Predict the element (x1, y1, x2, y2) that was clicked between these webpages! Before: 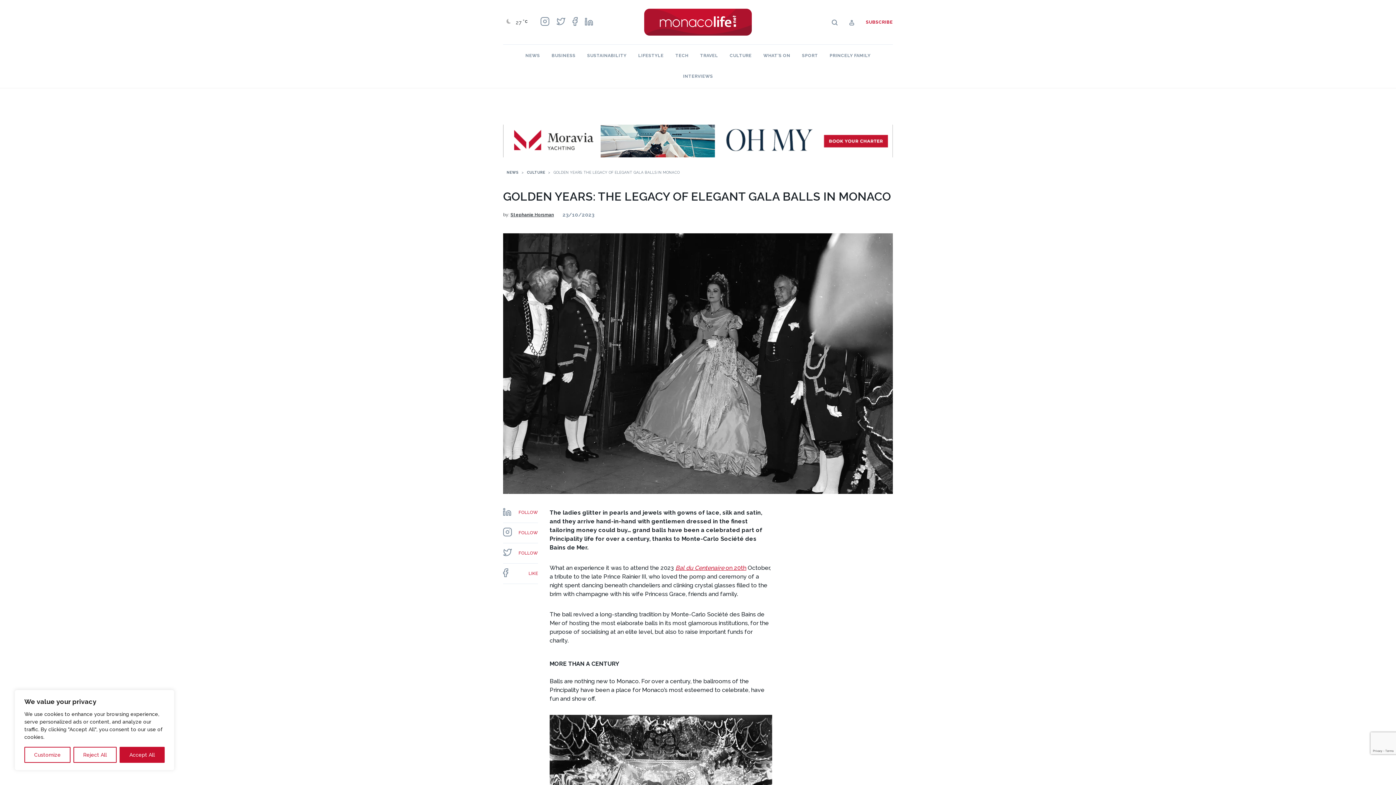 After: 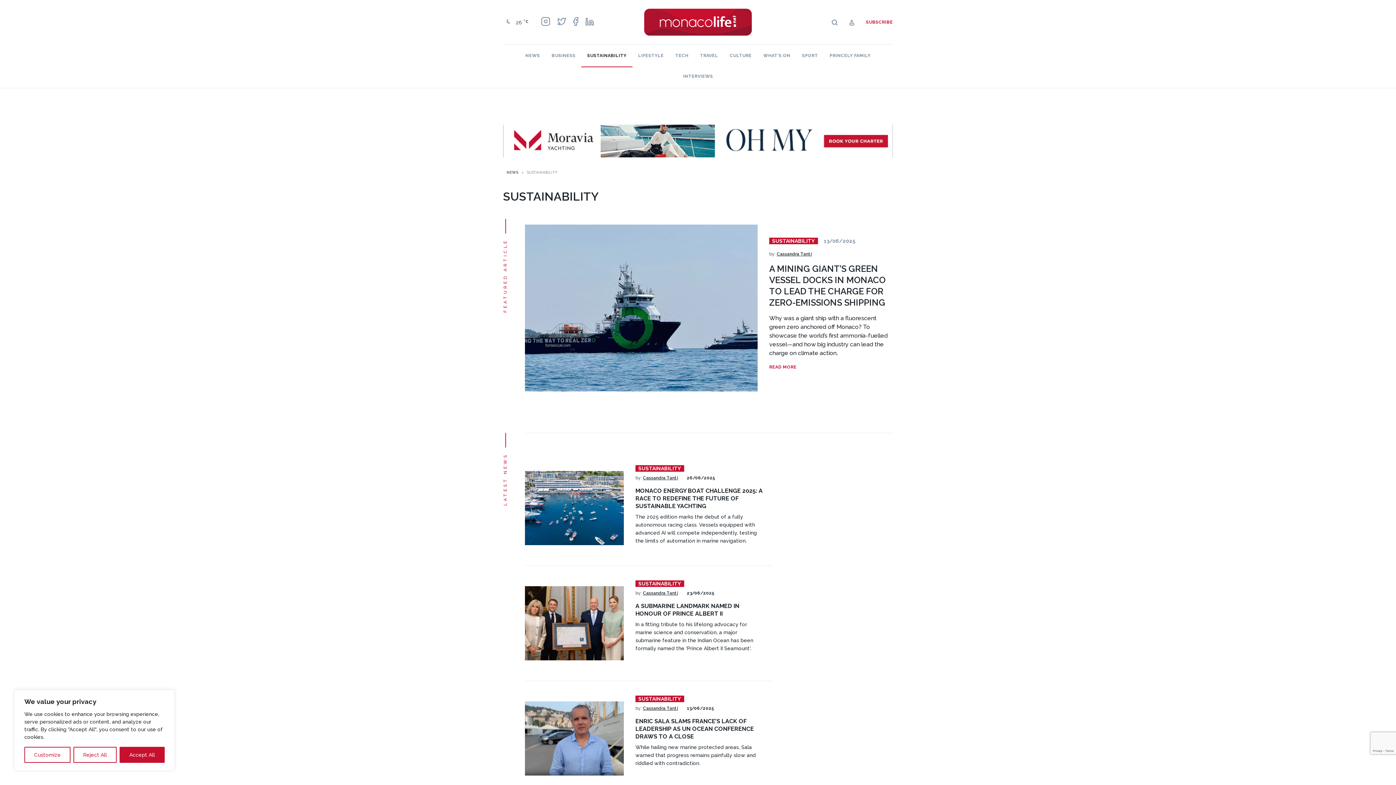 Action: label: SUSTAINABILITY bbox: (587, 53, 626, 58)